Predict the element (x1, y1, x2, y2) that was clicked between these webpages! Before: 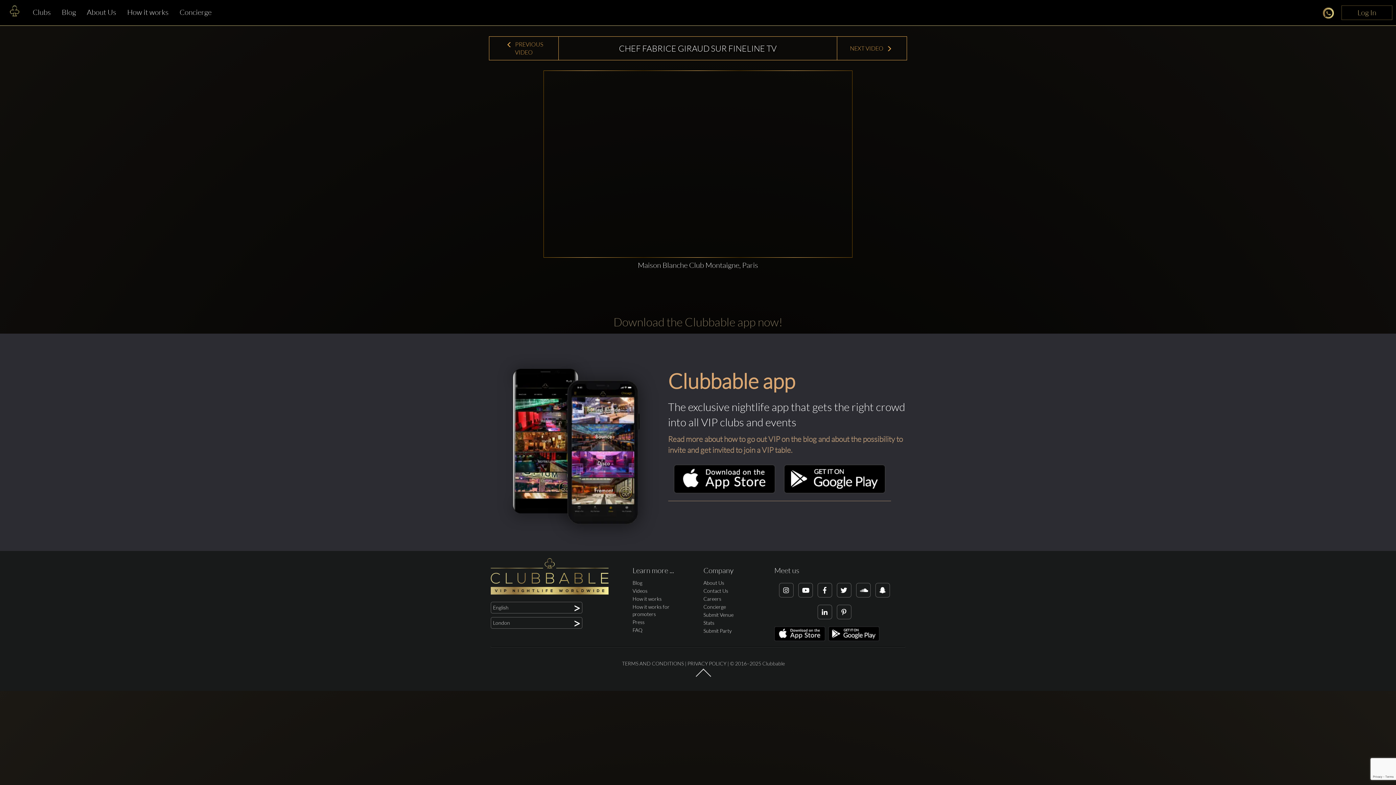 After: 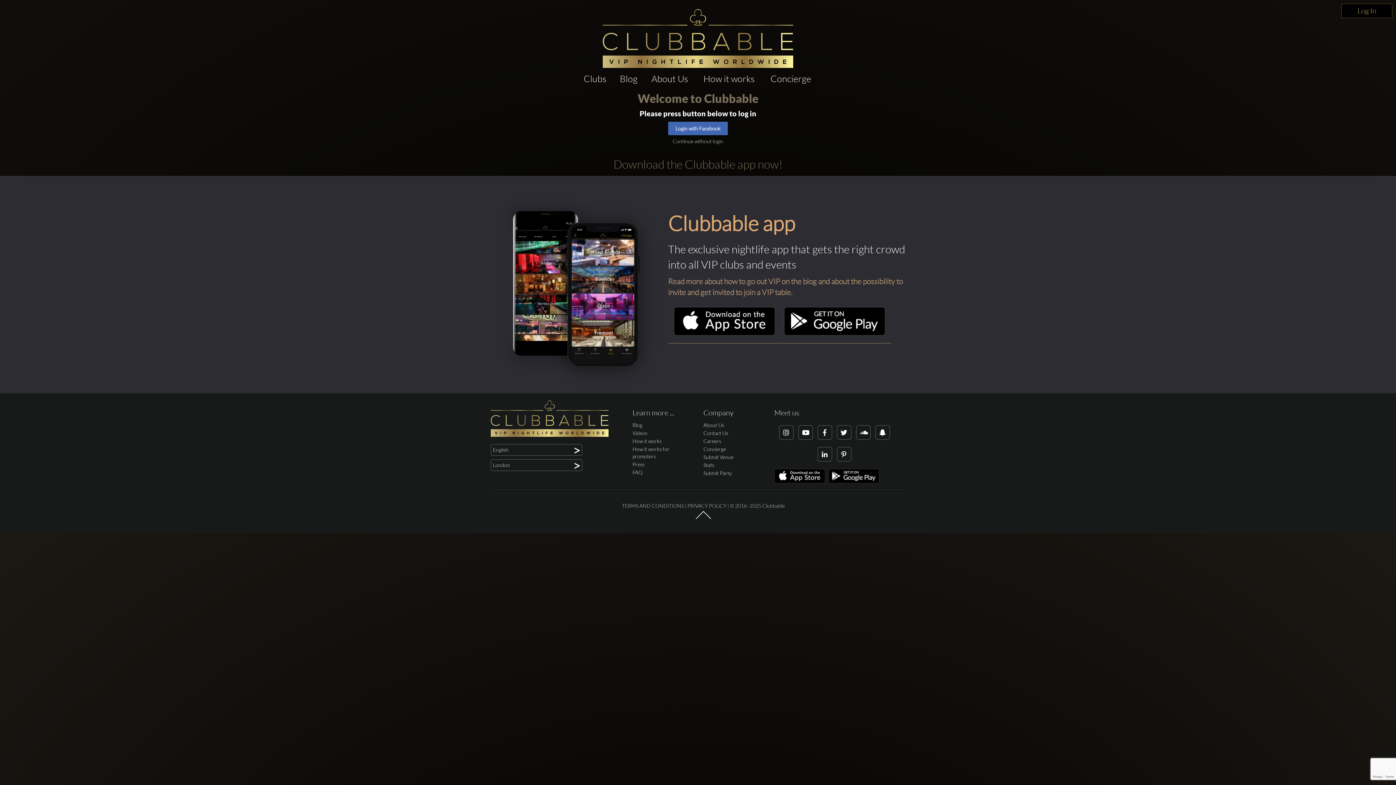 Action: label: Submit Party bbox: (703, 628, 732, 634)